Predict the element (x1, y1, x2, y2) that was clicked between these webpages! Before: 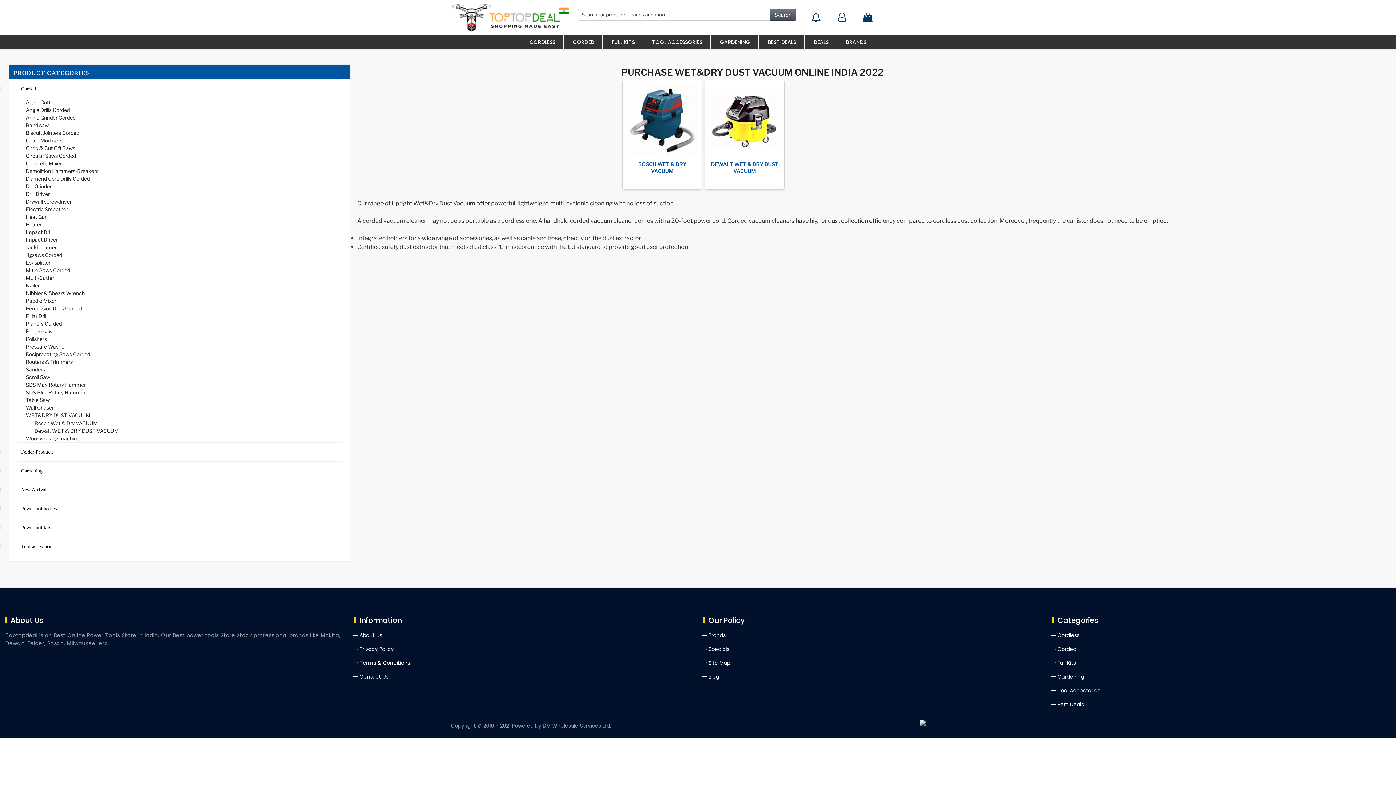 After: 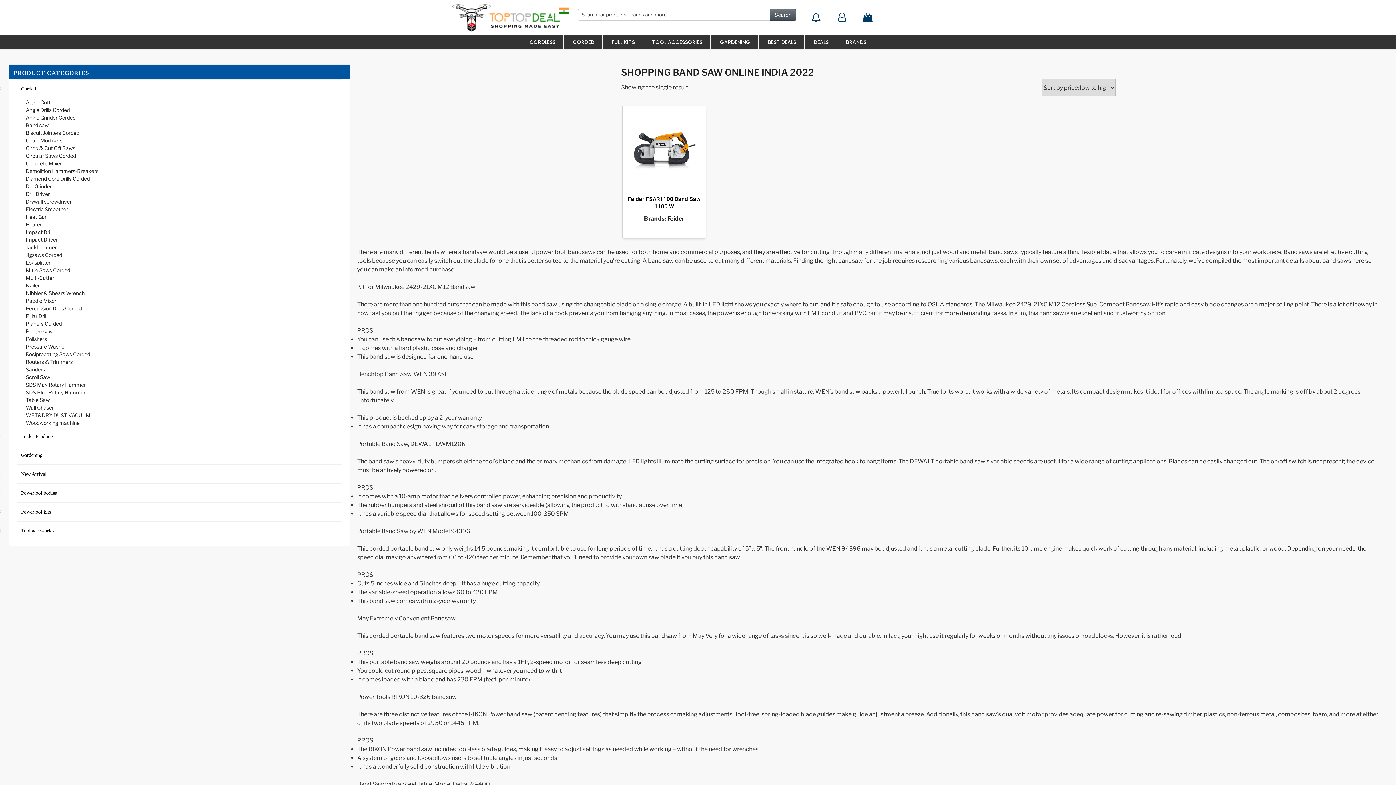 Action: bbox: (25, 122, 48, 128) label: Band saw